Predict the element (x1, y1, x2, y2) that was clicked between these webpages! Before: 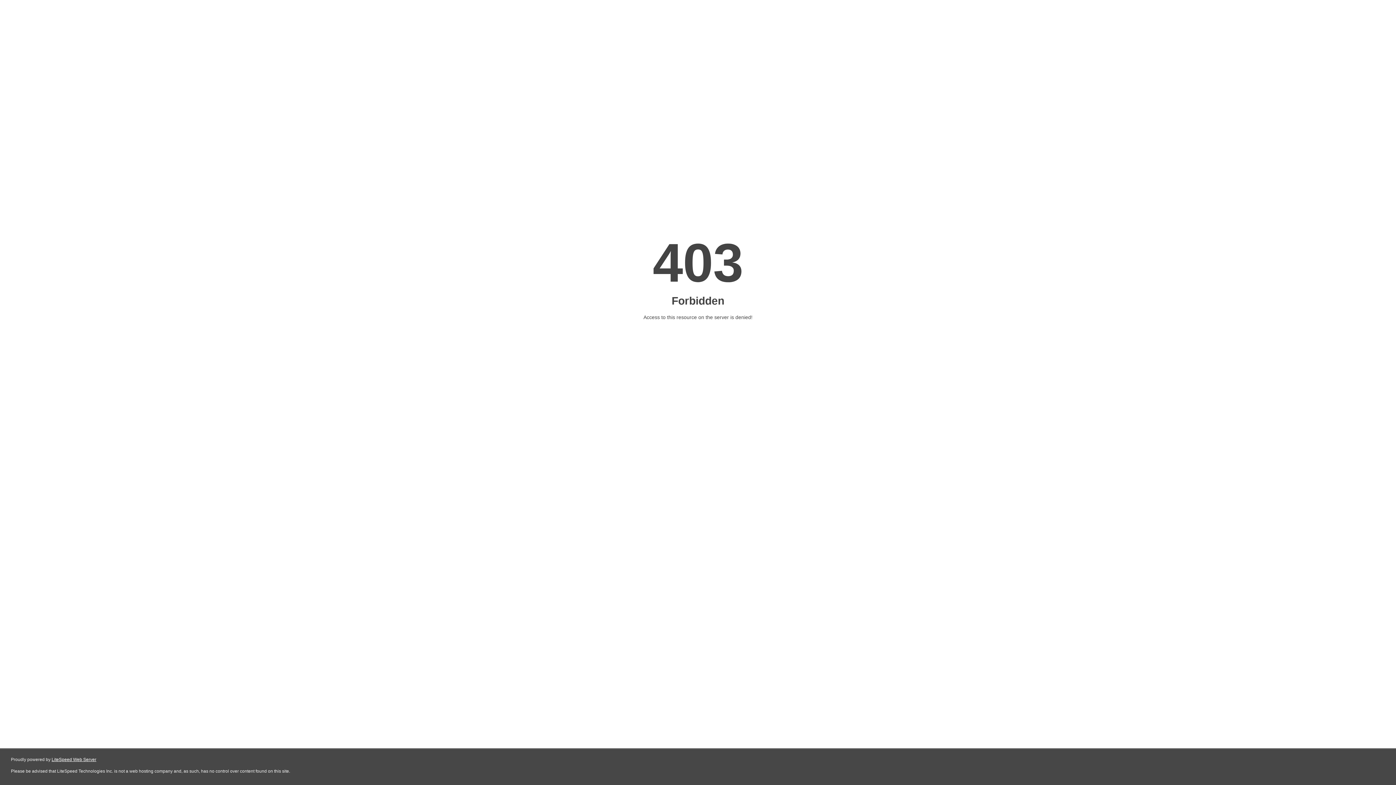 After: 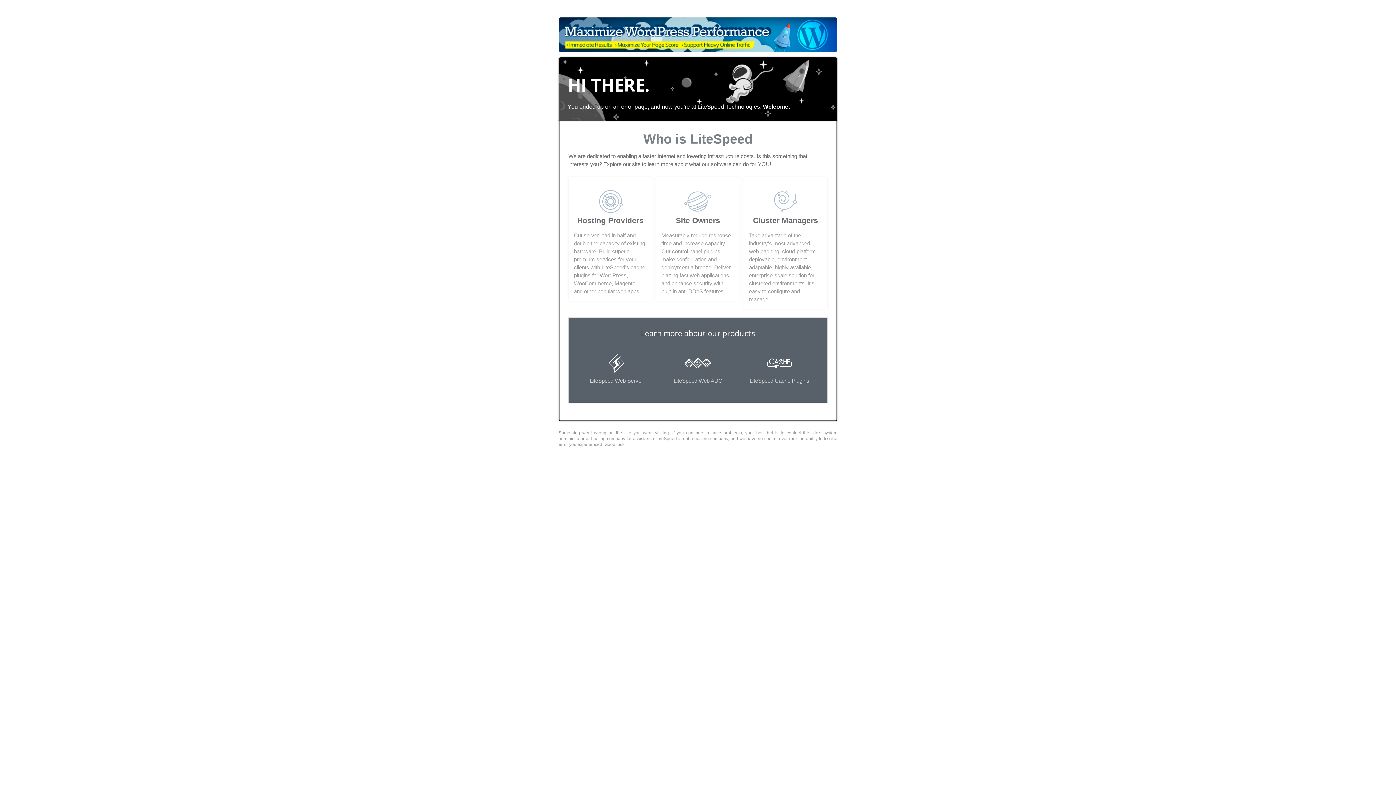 Action: label: LiteSpeed Web Server bbox: (51, 757, 96, 762)